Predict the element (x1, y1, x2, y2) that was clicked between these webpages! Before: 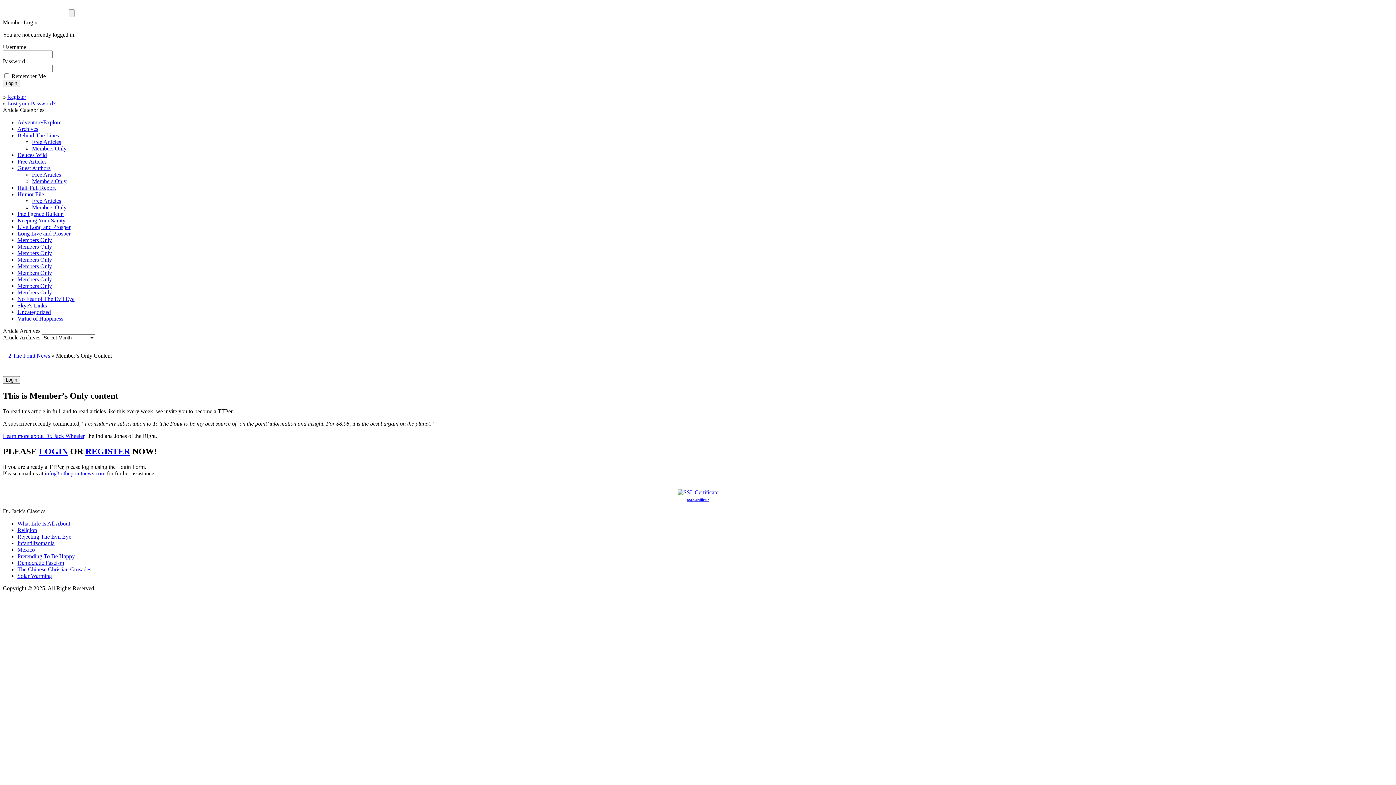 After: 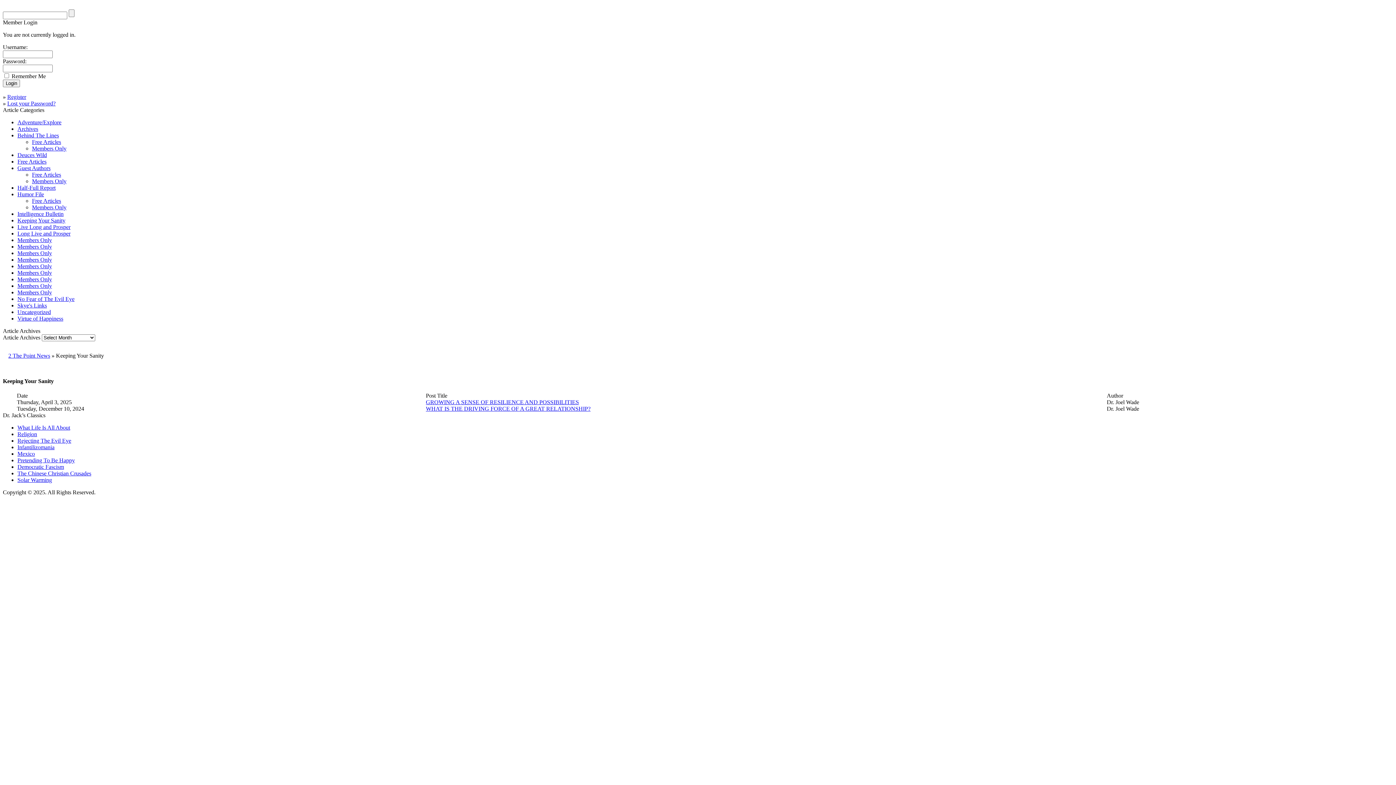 Action: bbox: (17, 217, 65, 223) label: Keeping Your Sanity